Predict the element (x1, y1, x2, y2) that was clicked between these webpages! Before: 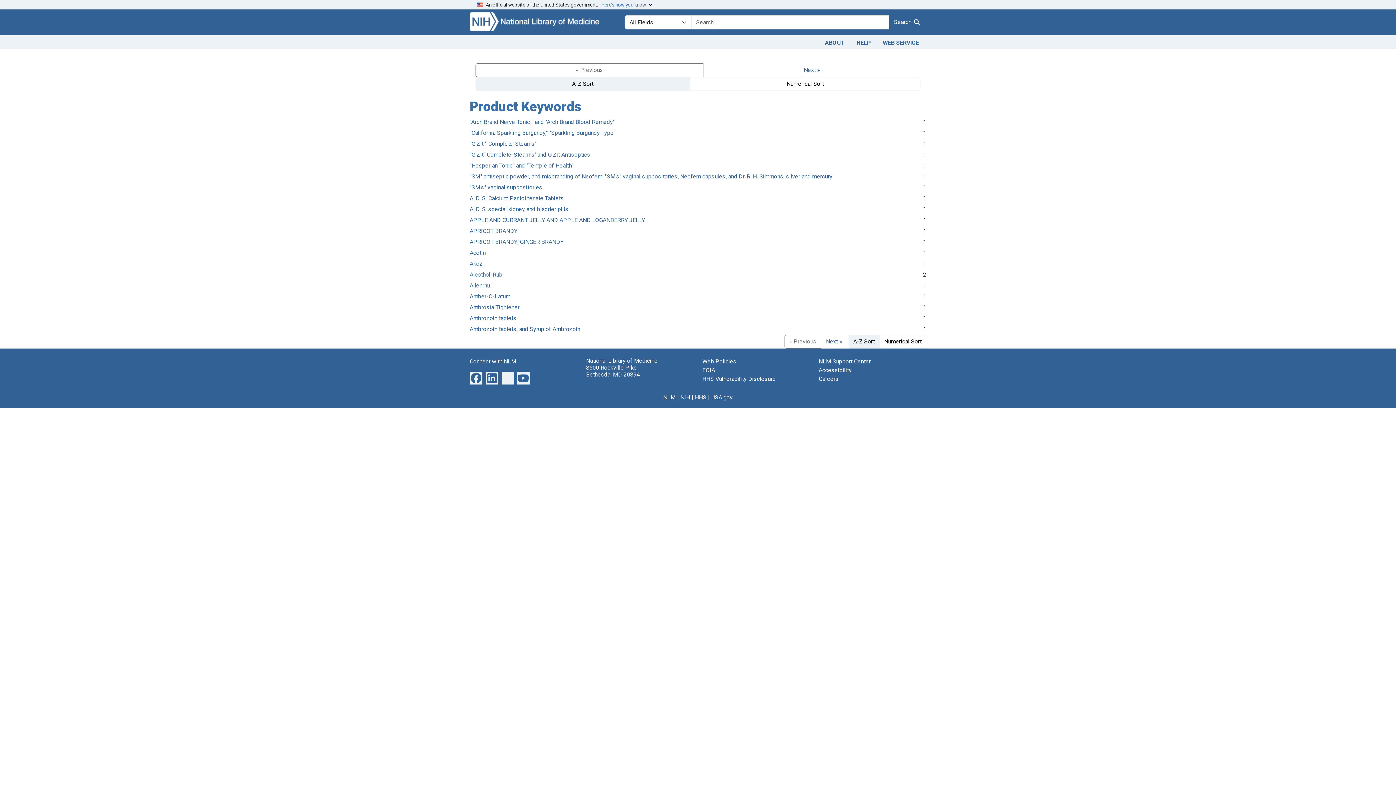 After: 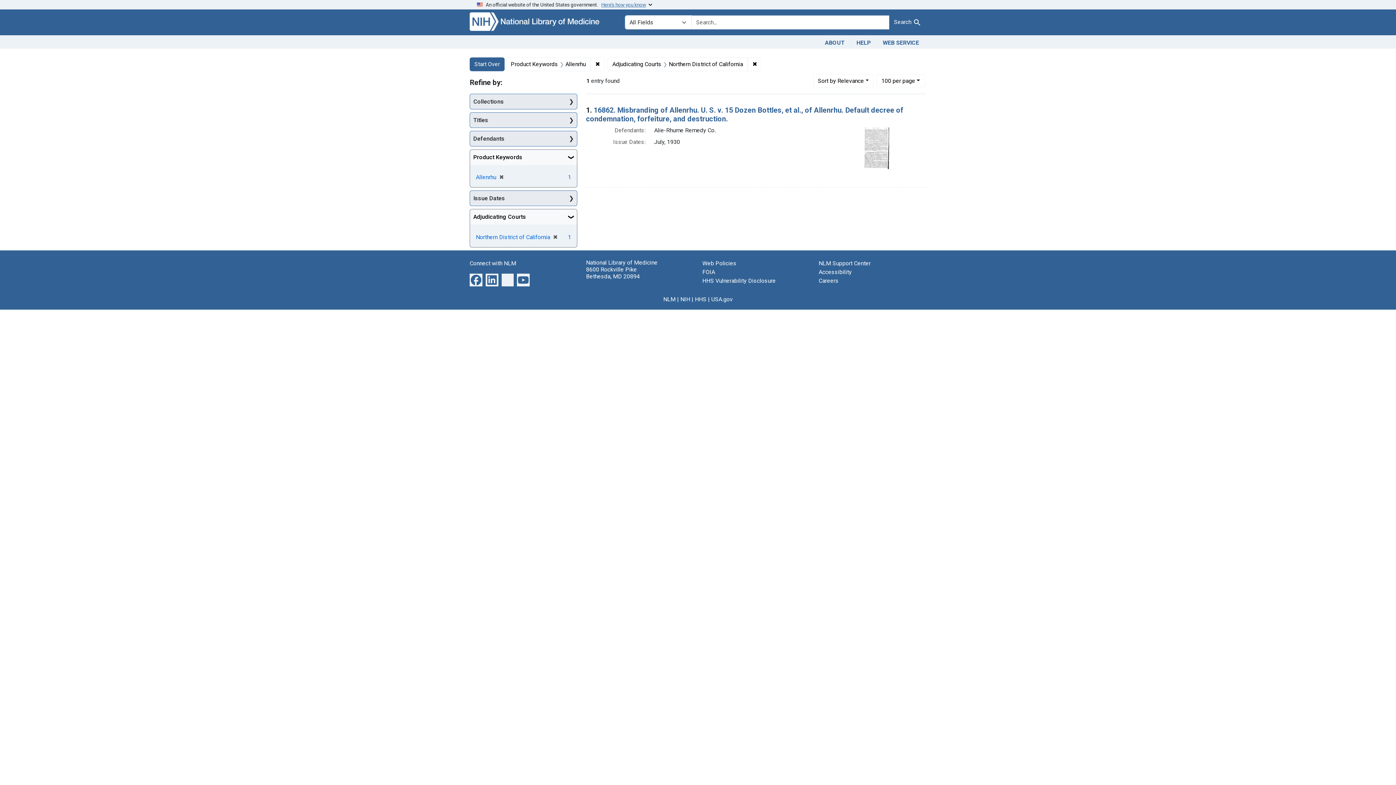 Action: label: Allenrhu bbox: (469, 282, 490, 288)